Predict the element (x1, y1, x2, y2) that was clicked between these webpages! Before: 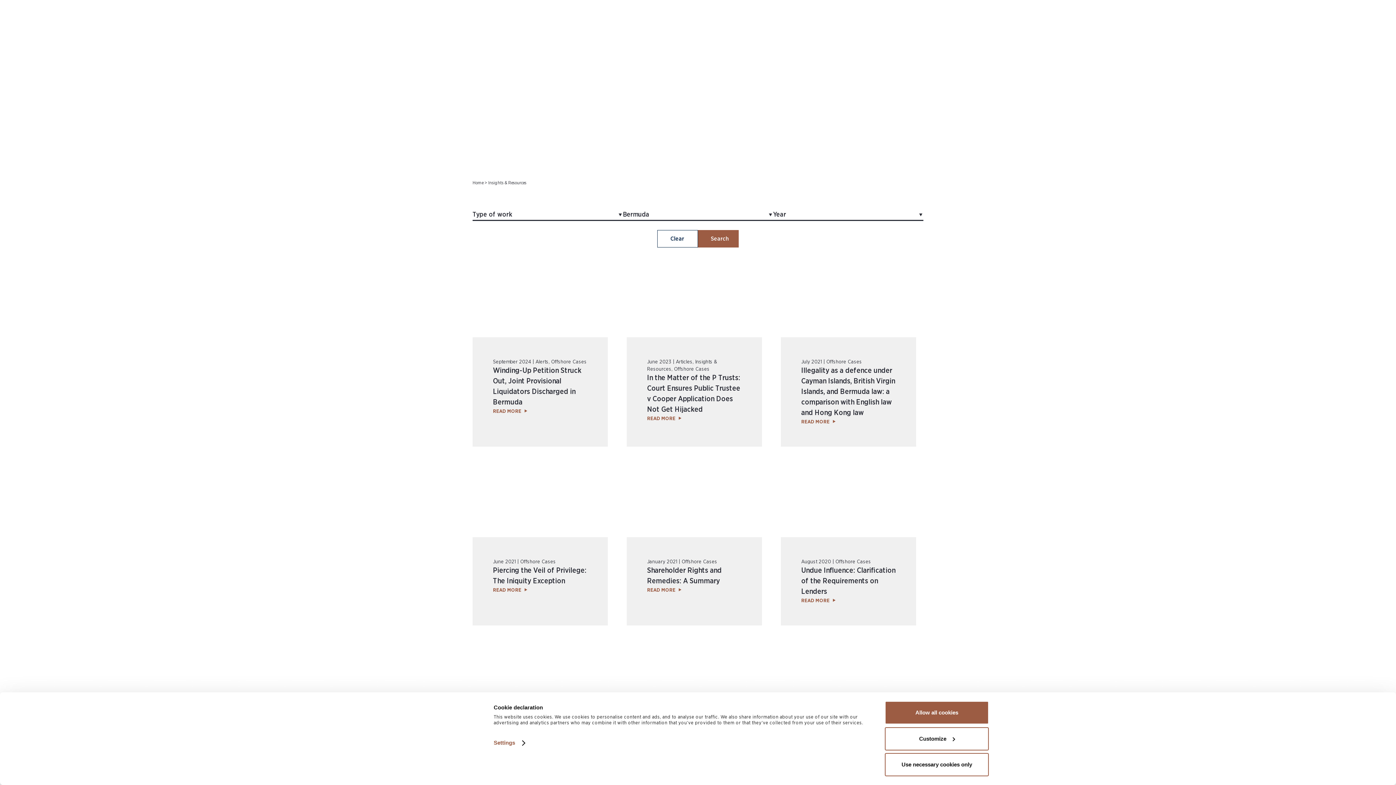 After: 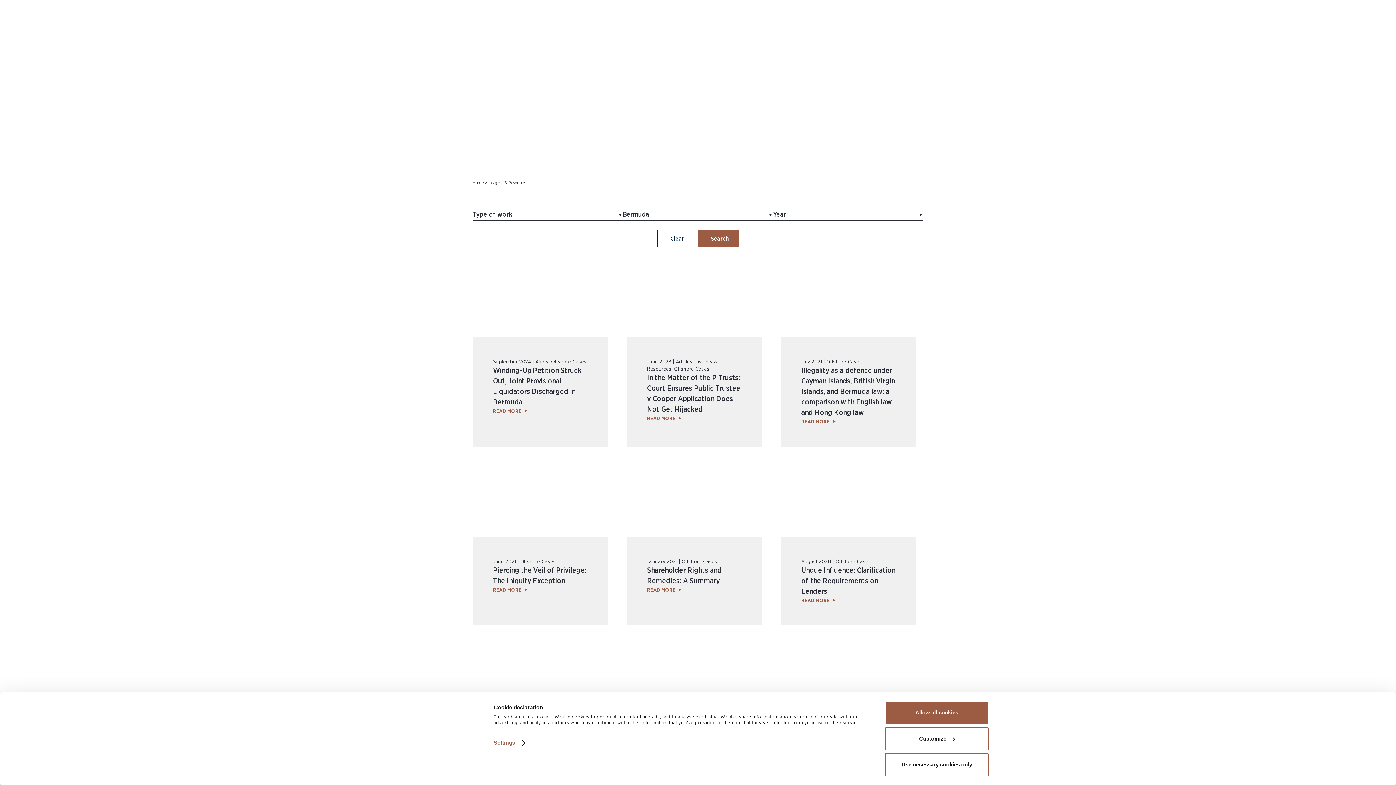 Action: bbox: (1317, 26, 1326, 44)